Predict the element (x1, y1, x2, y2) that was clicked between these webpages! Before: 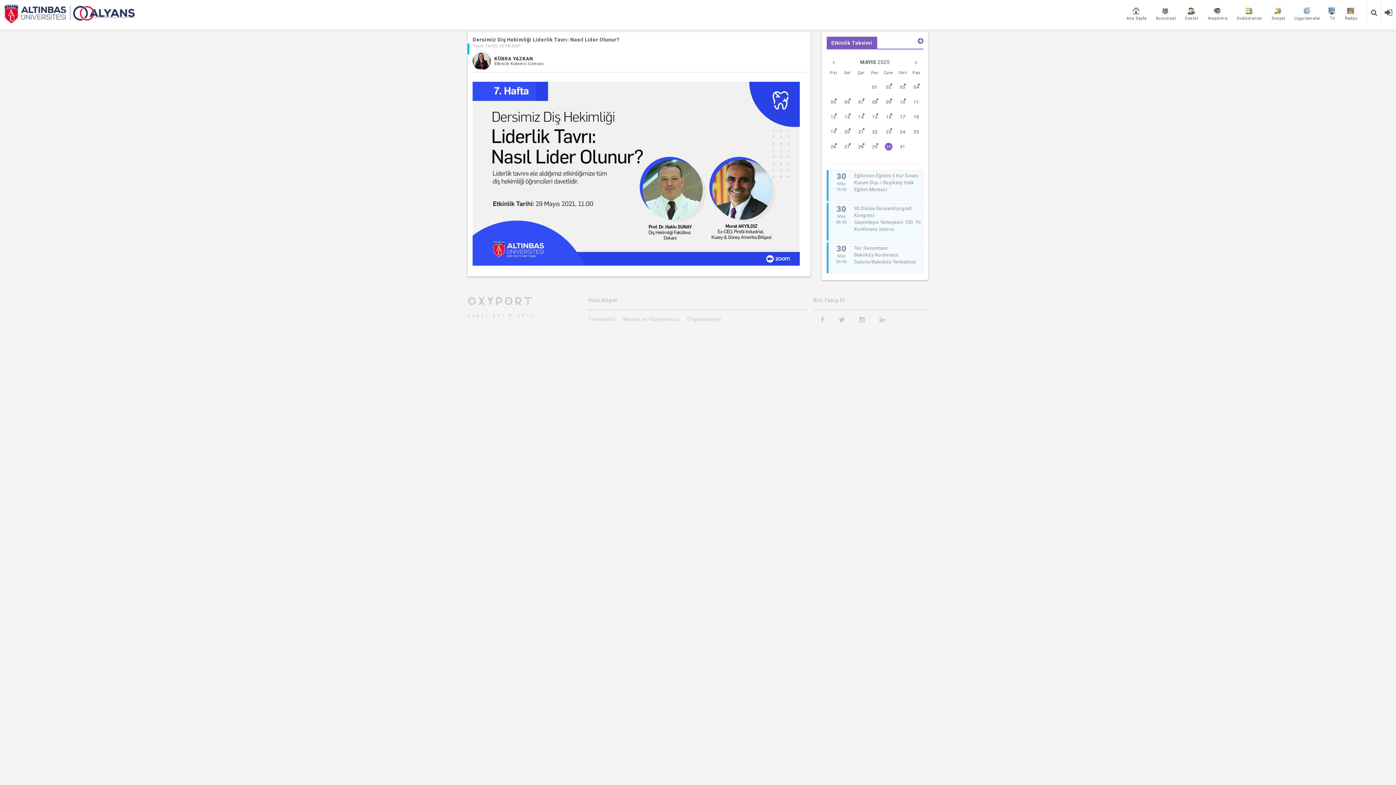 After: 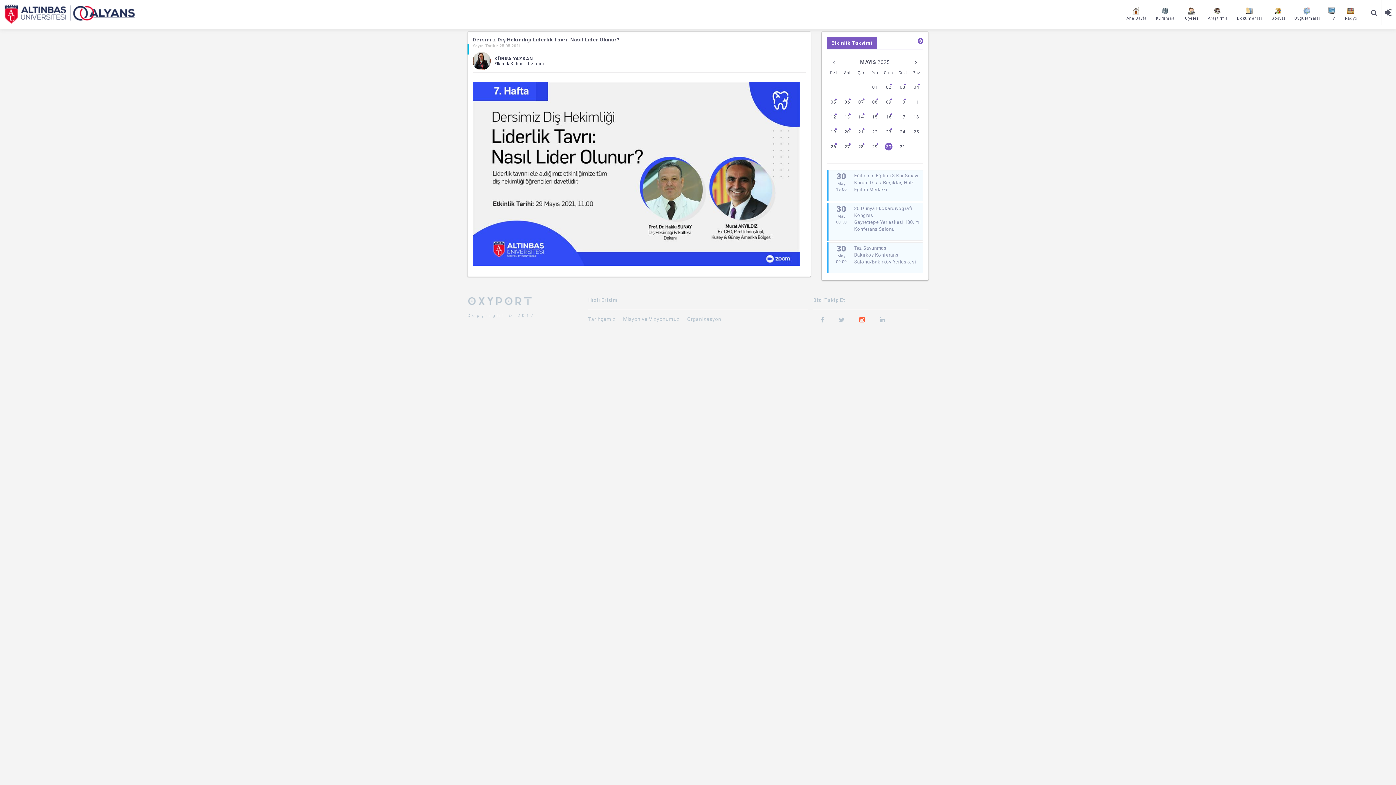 Action: bbox: (852, 310, 872, 330)